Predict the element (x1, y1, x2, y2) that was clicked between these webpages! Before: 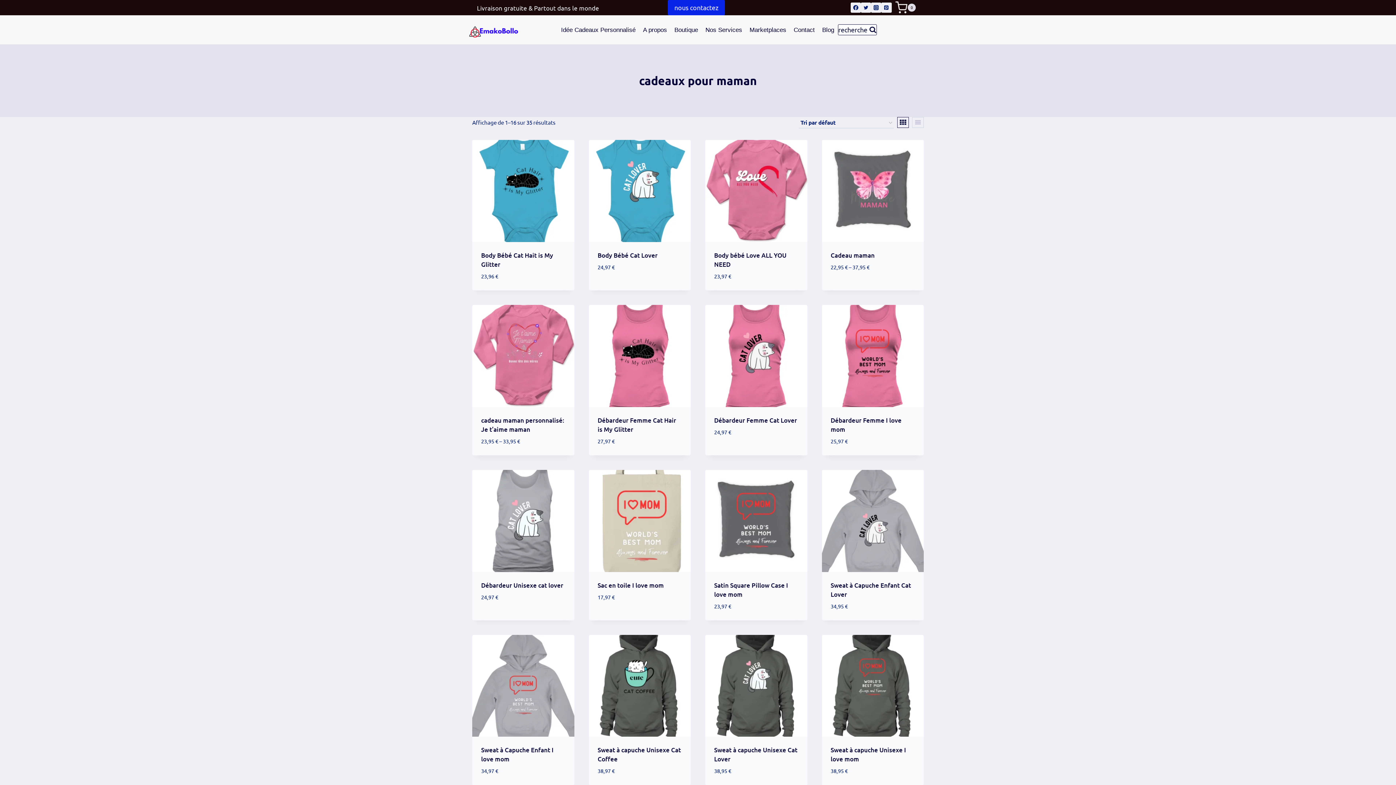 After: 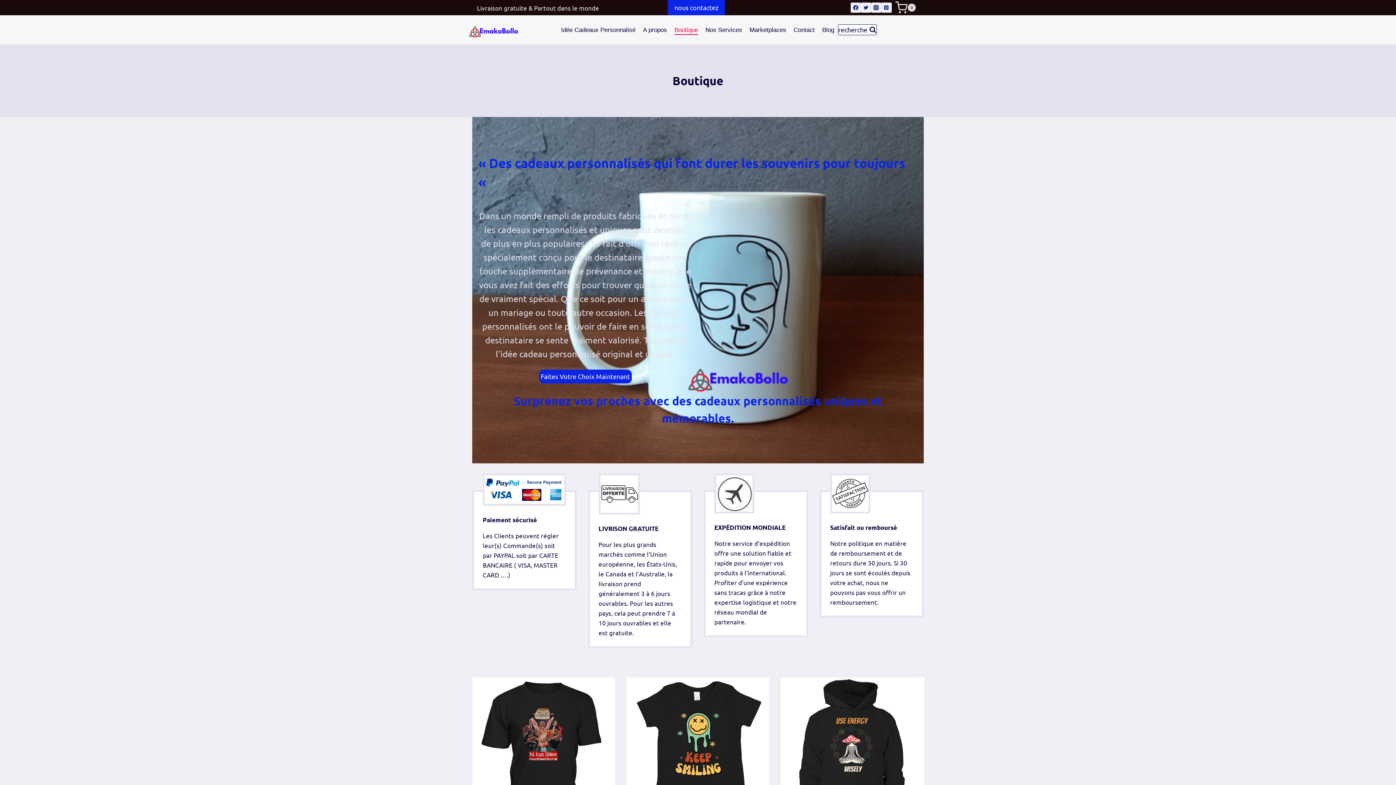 Action: label: Marketplaces bbox: (746, 25, 790, 34)